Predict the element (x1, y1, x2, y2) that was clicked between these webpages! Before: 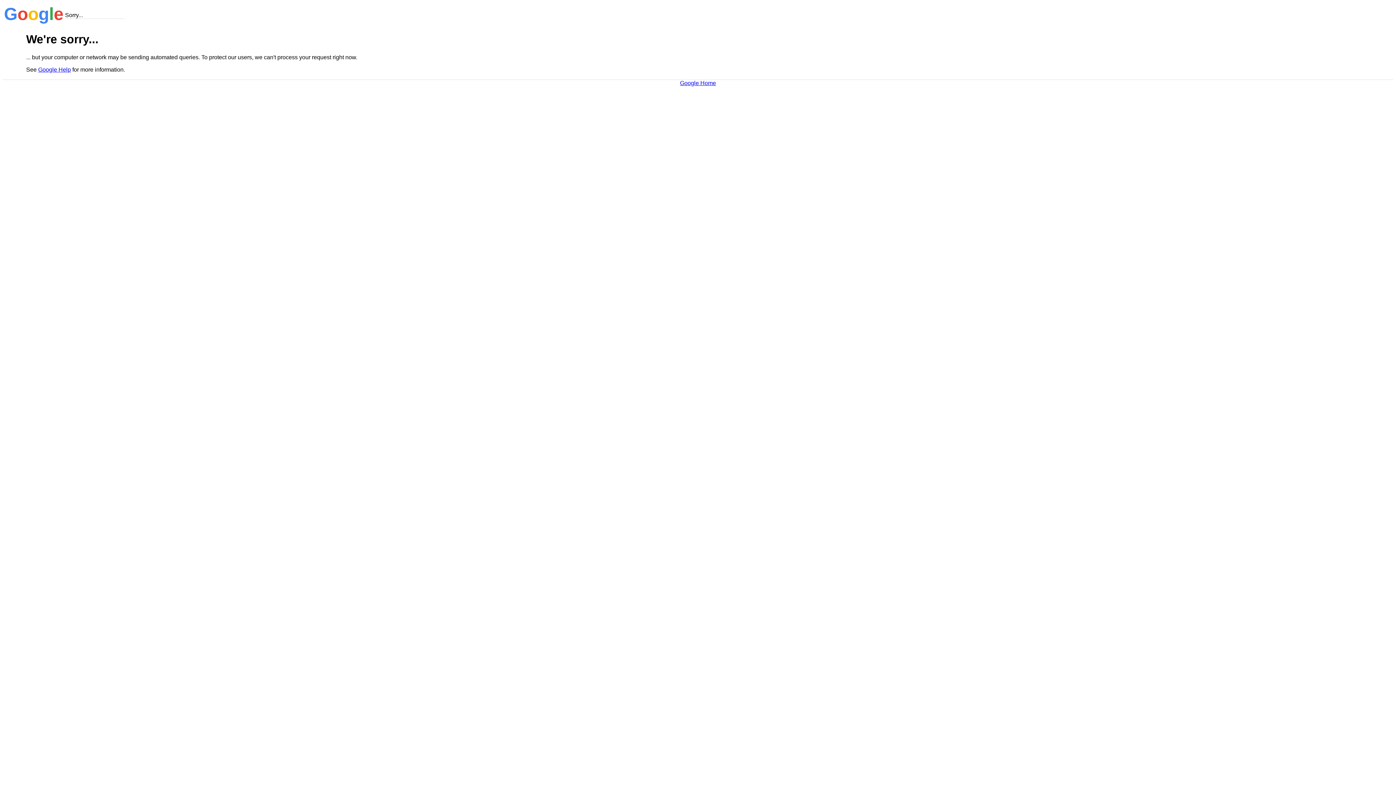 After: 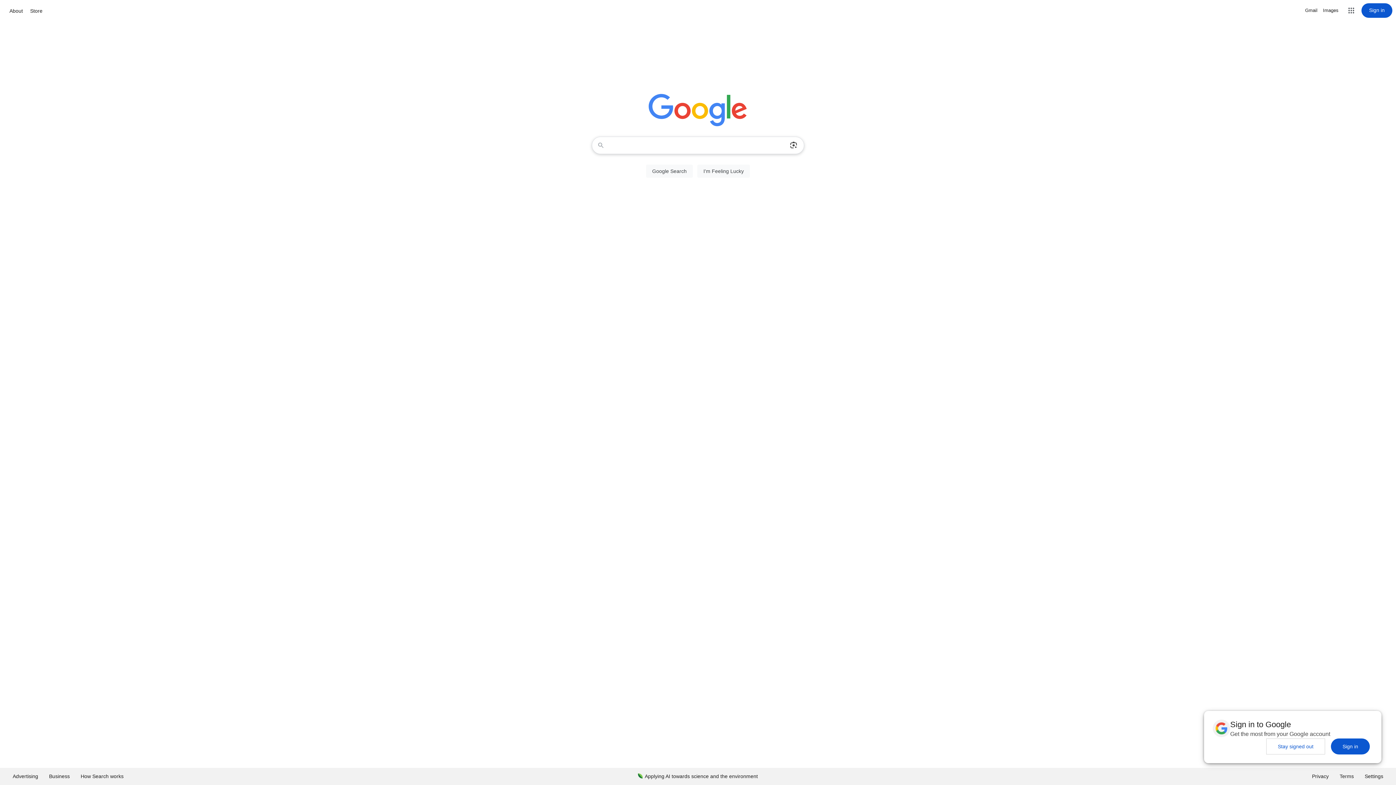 Action: label: Google Home bbox: (680, 79, 716, 86)